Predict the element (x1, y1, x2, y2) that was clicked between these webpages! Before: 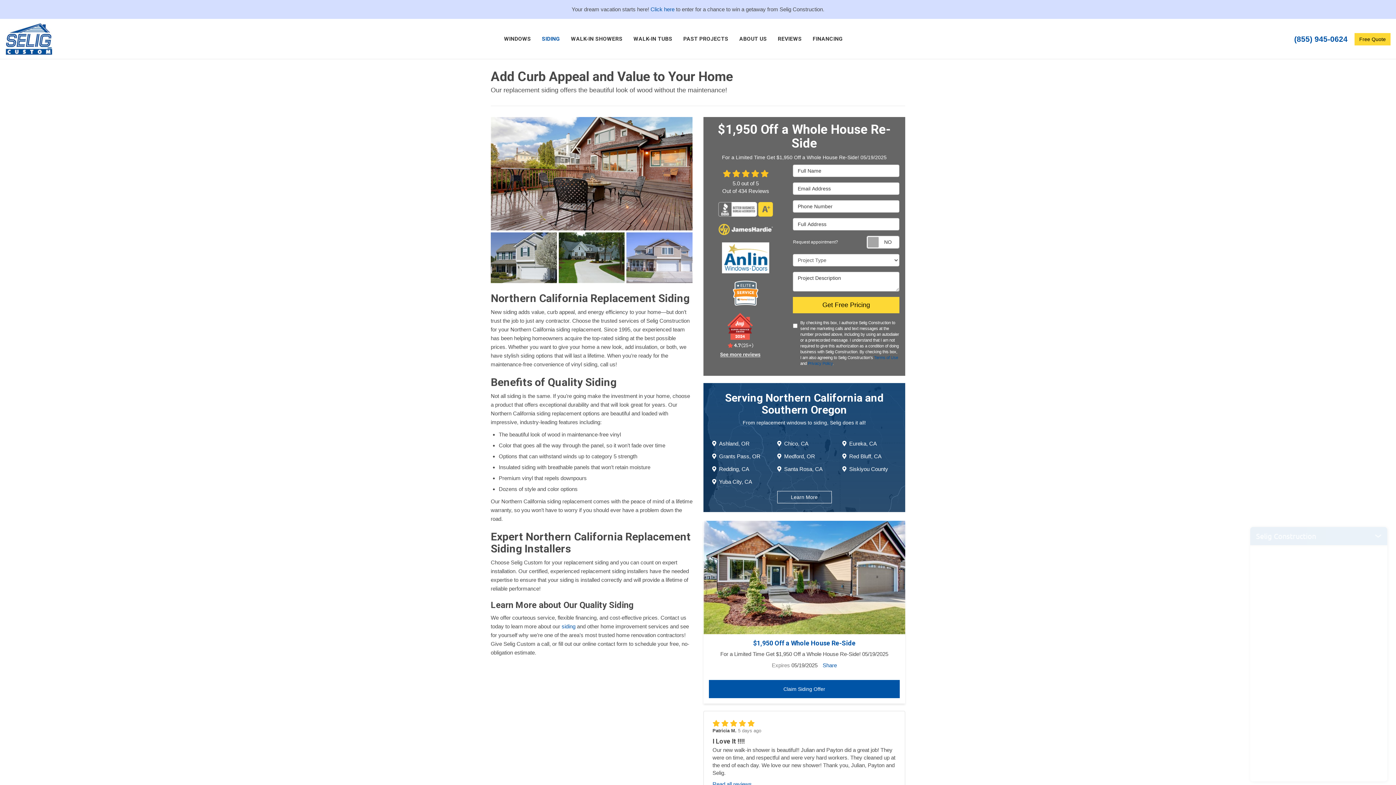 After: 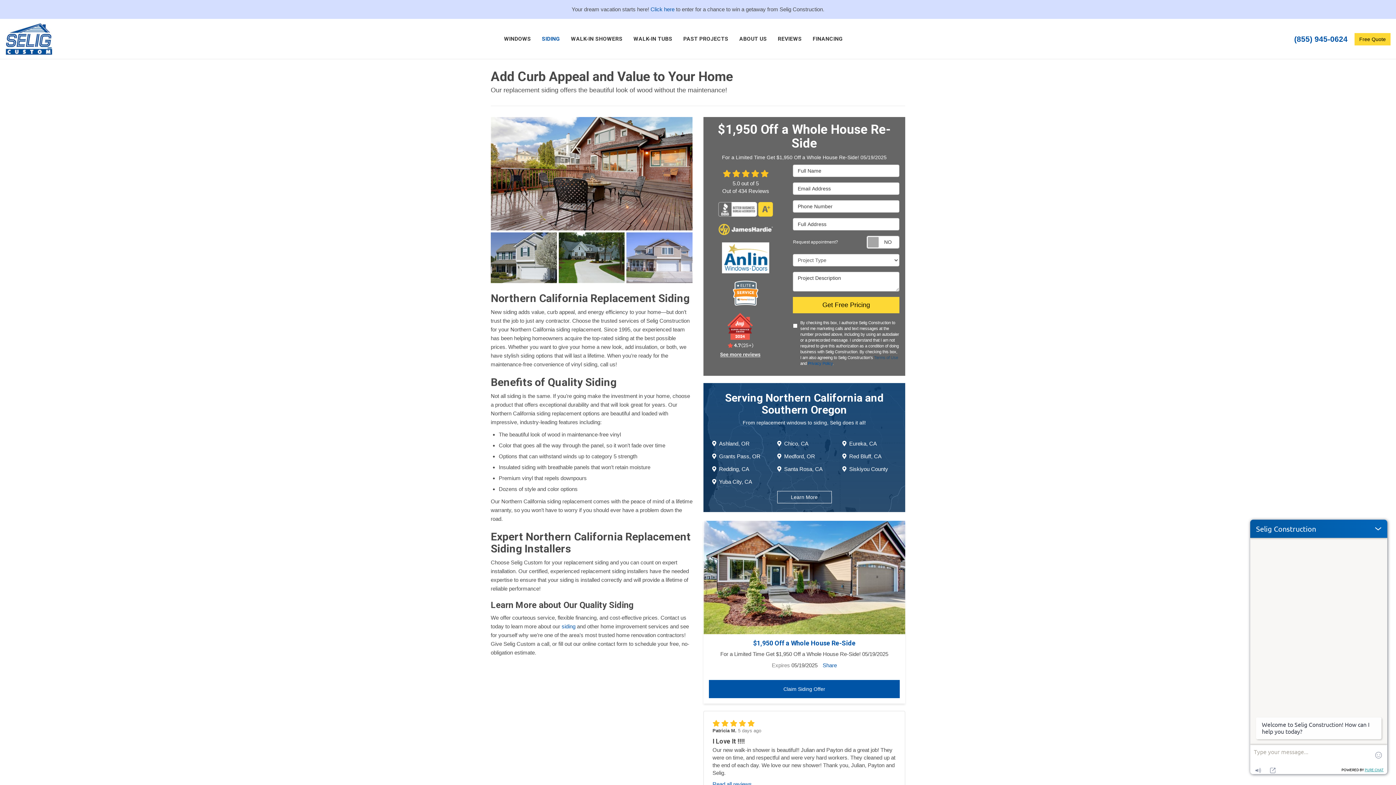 Action: label: Terms of Use bbox: (874, 355, 898, 360)